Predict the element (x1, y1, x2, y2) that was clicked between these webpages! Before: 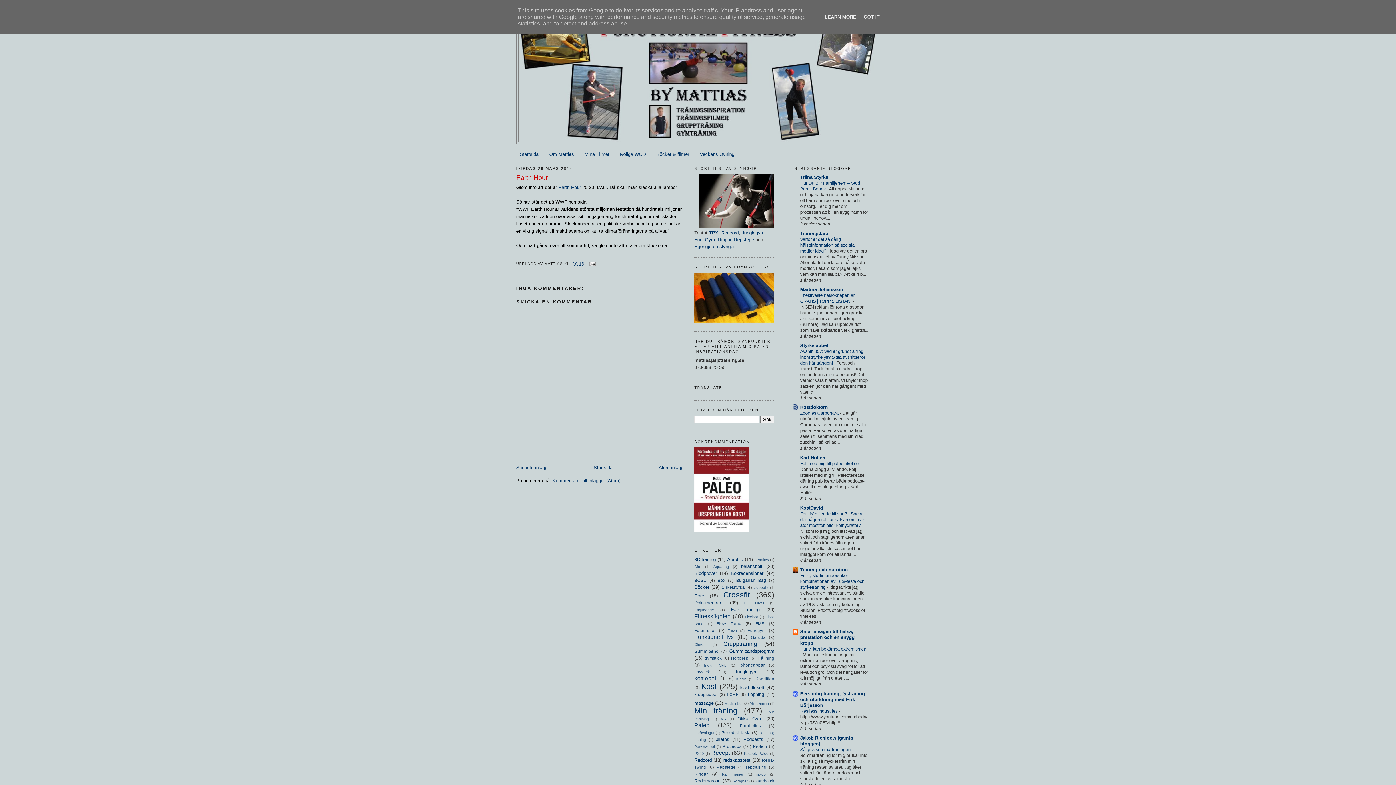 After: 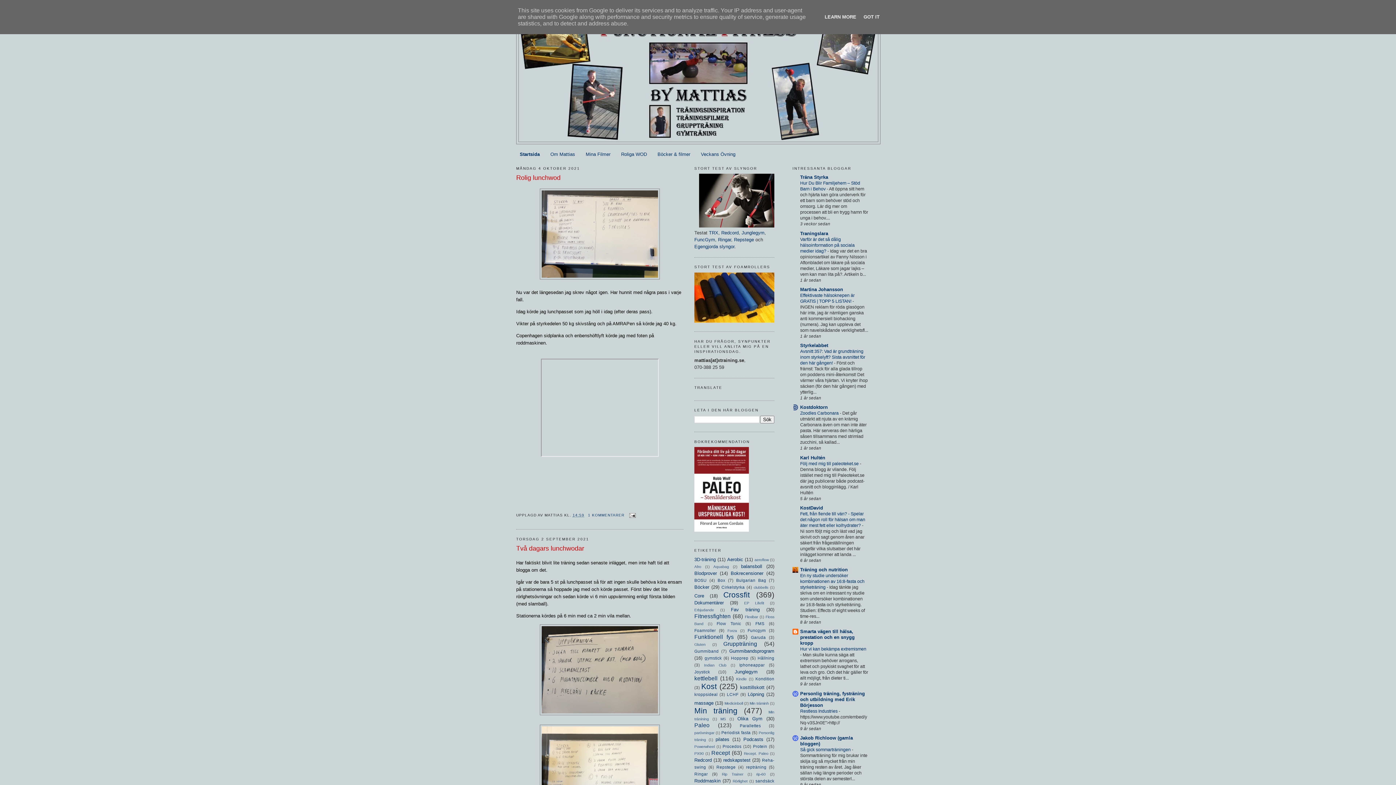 Action: bbox: (518, 17, 878, 141)